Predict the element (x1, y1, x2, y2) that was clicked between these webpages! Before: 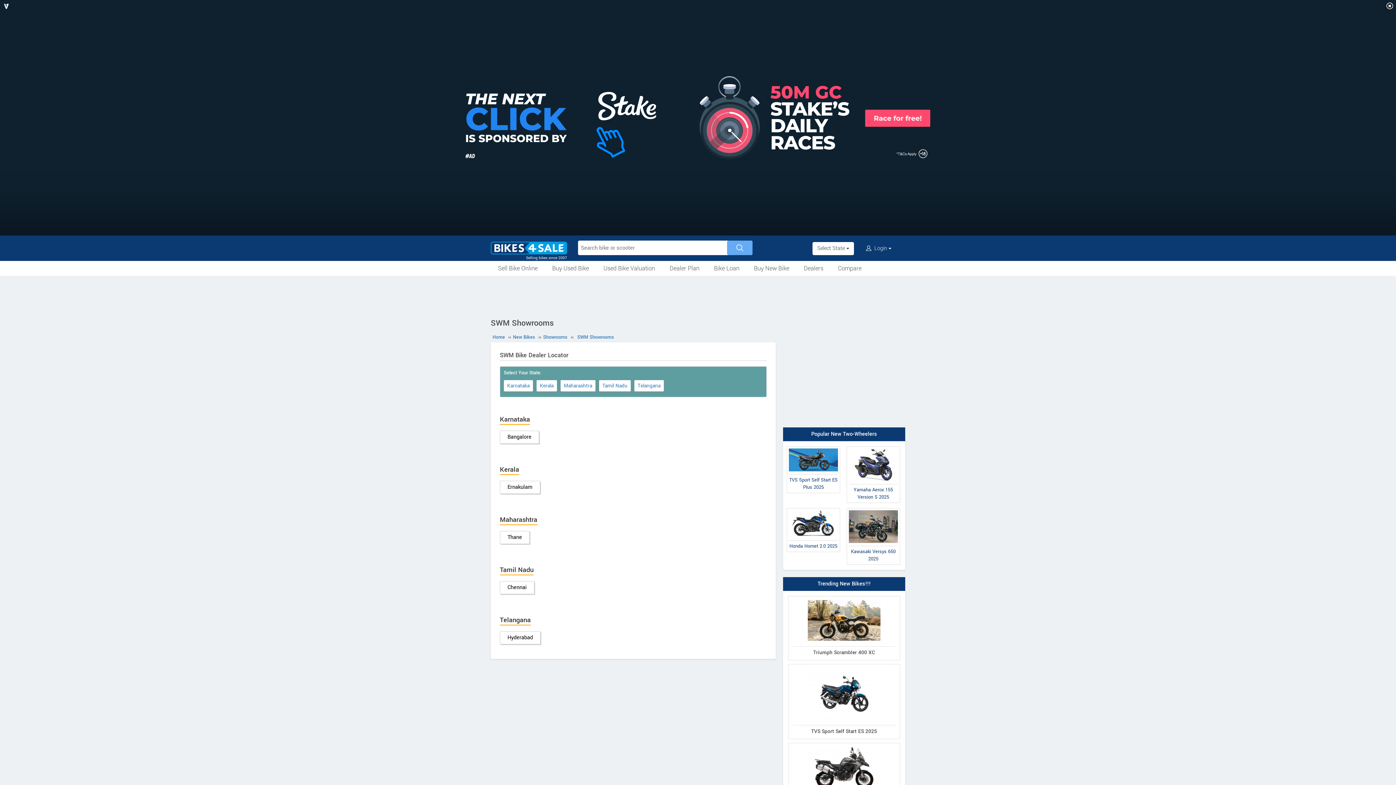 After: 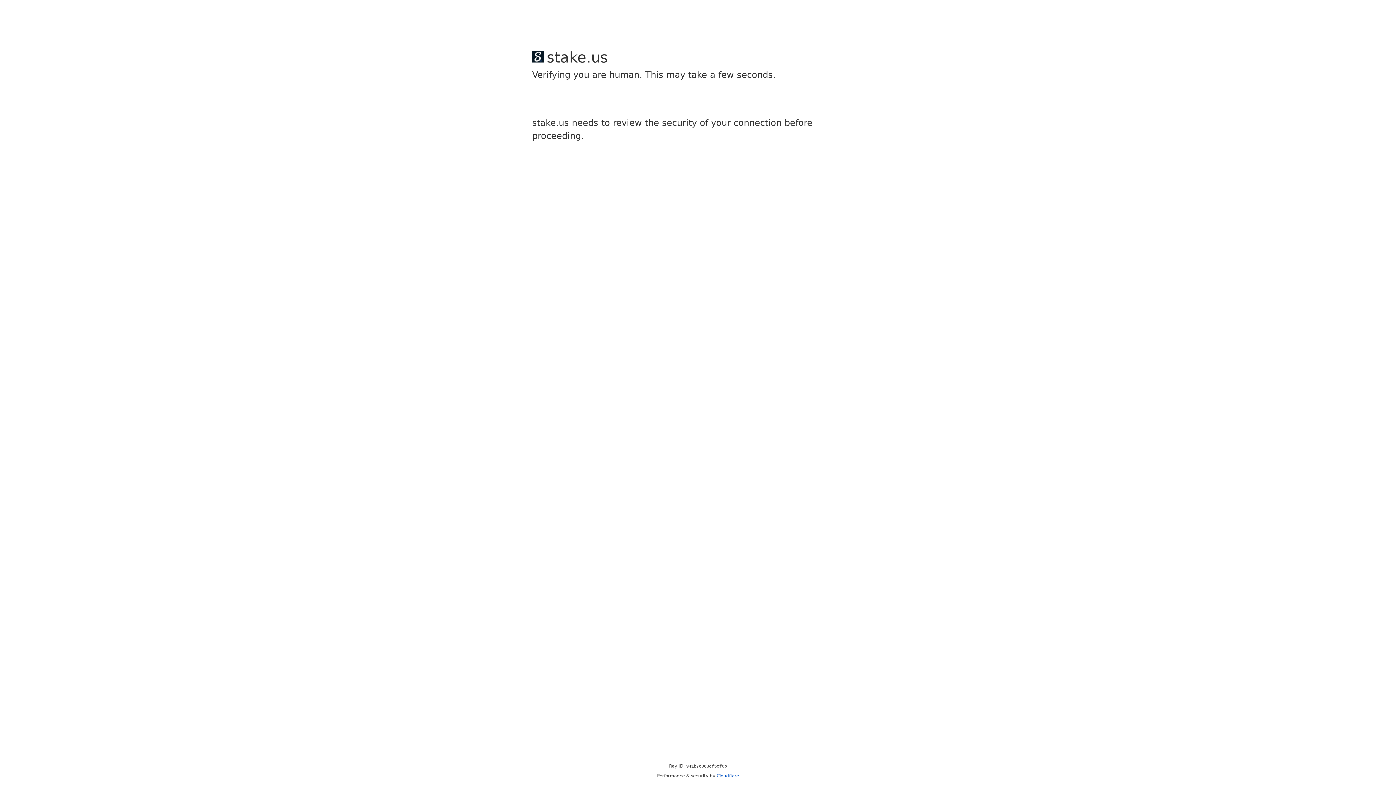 Action: label: Home bbox: (490, 334, 506, 340)